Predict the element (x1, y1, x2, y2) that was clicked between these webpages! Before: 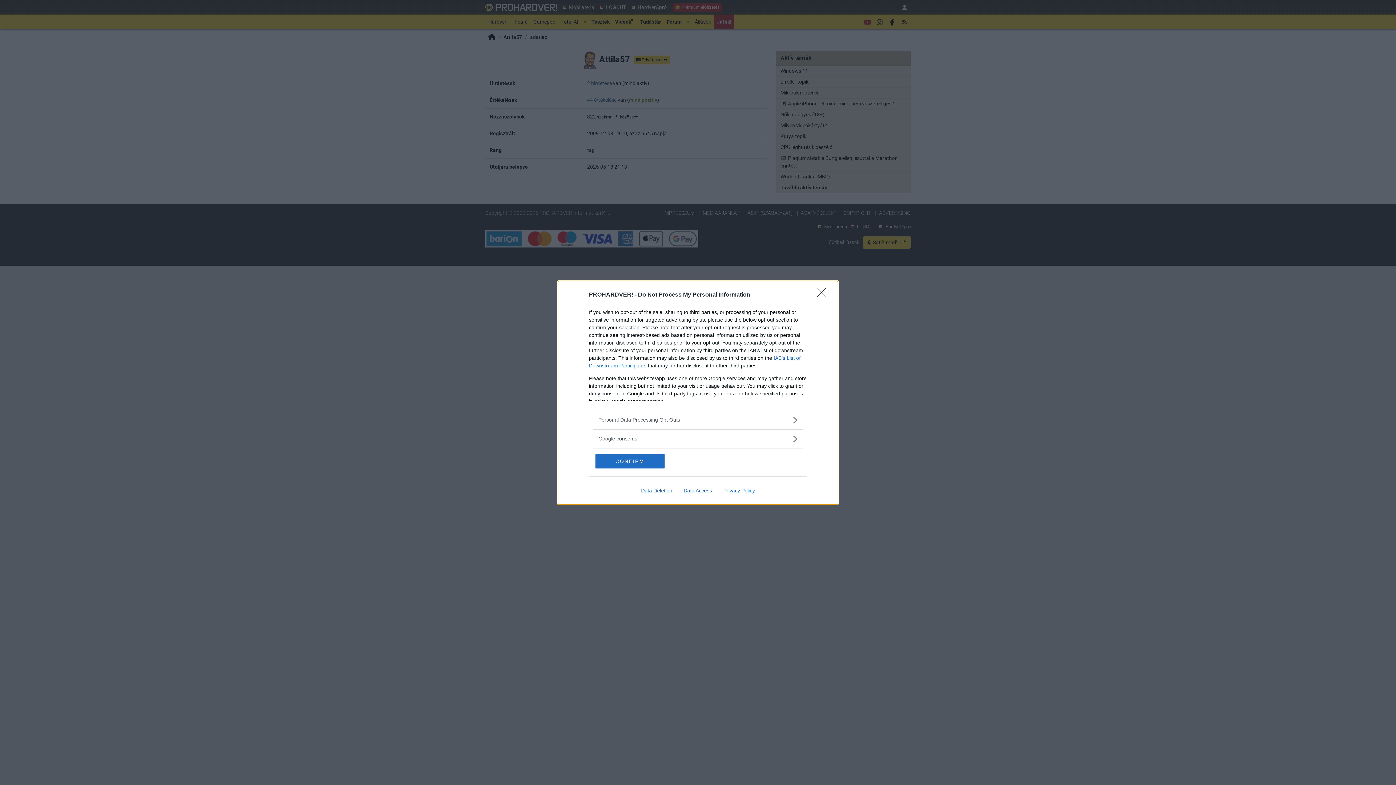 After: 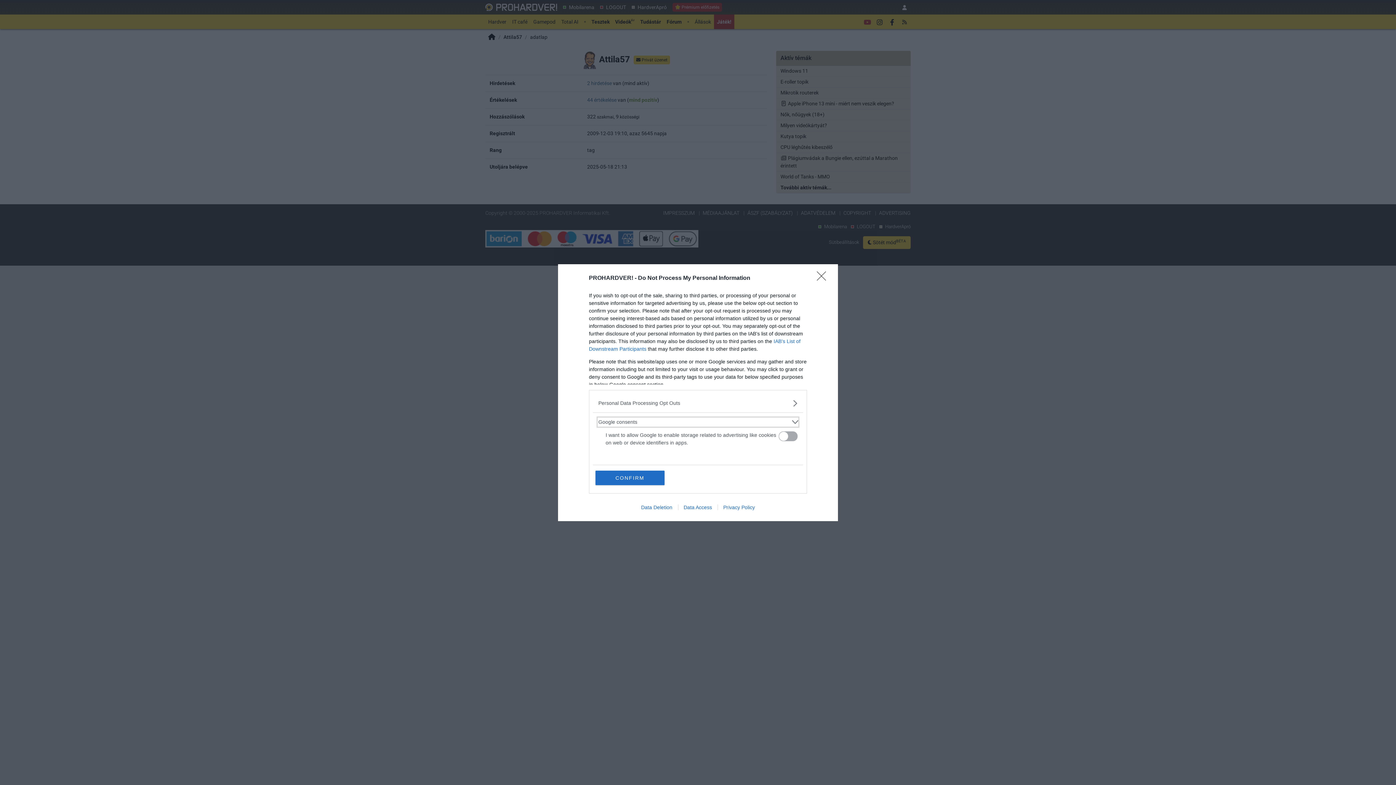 Action: label: Google consents bbox: (598, 435, 797, 442)